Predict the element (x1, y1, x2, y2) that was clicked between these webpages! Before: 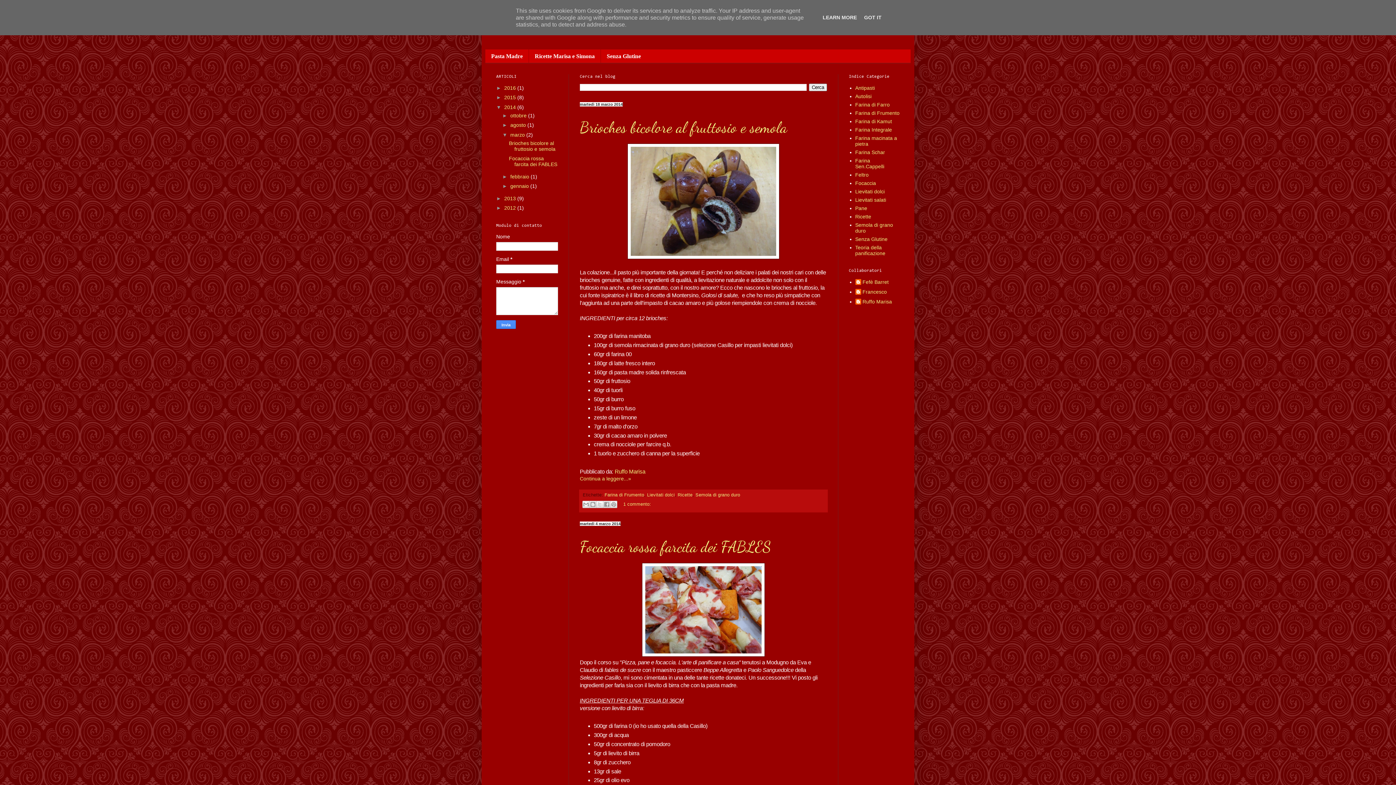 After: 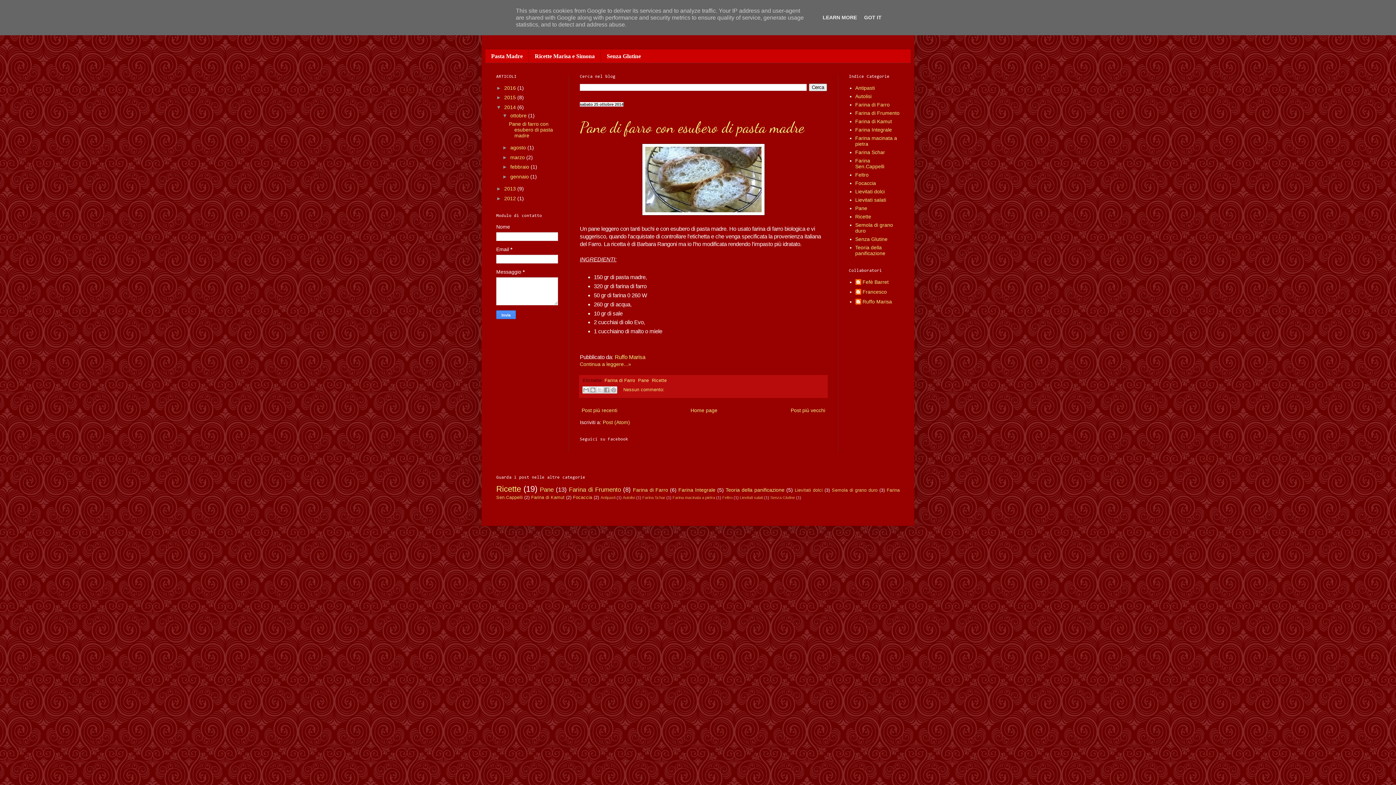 Action: label: ottobre  bbox: (510, 112, 528, 118)